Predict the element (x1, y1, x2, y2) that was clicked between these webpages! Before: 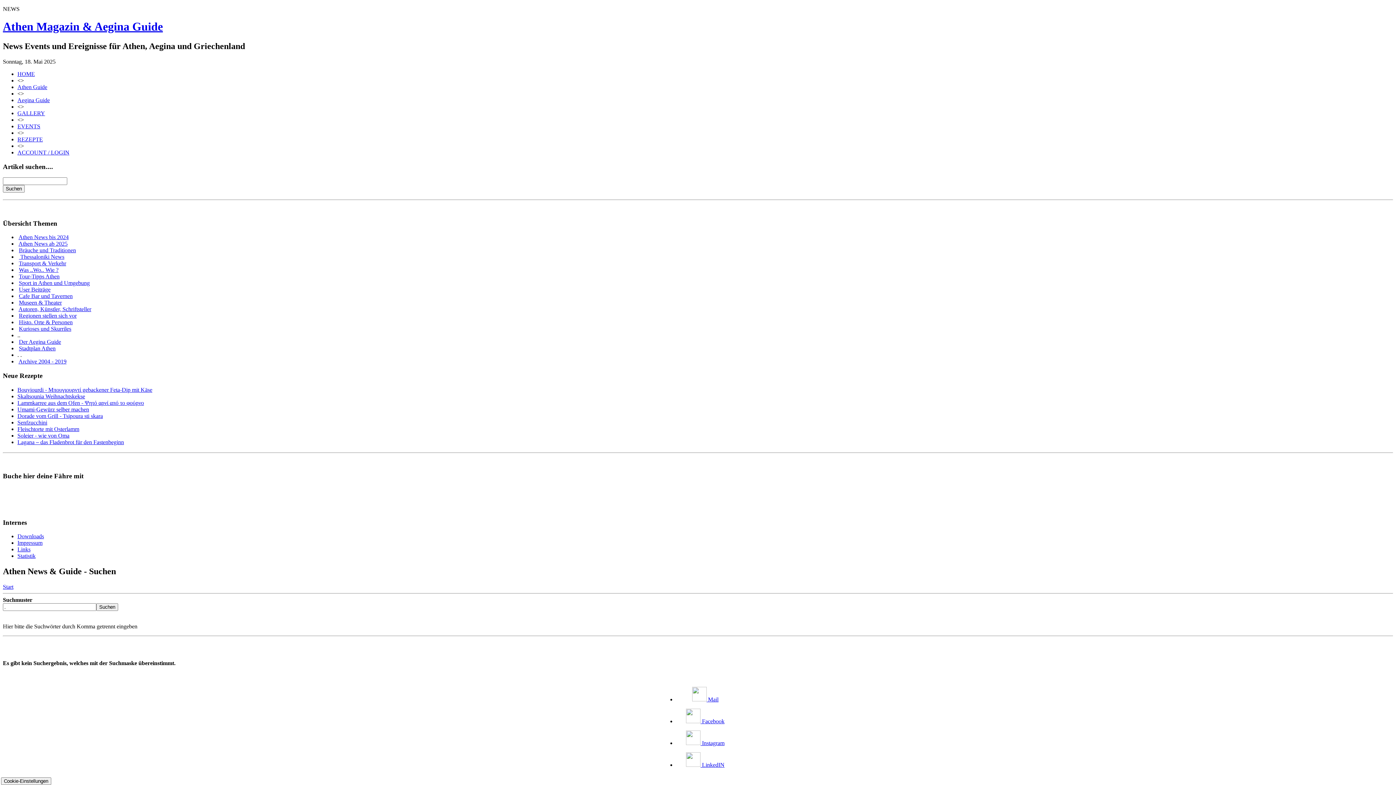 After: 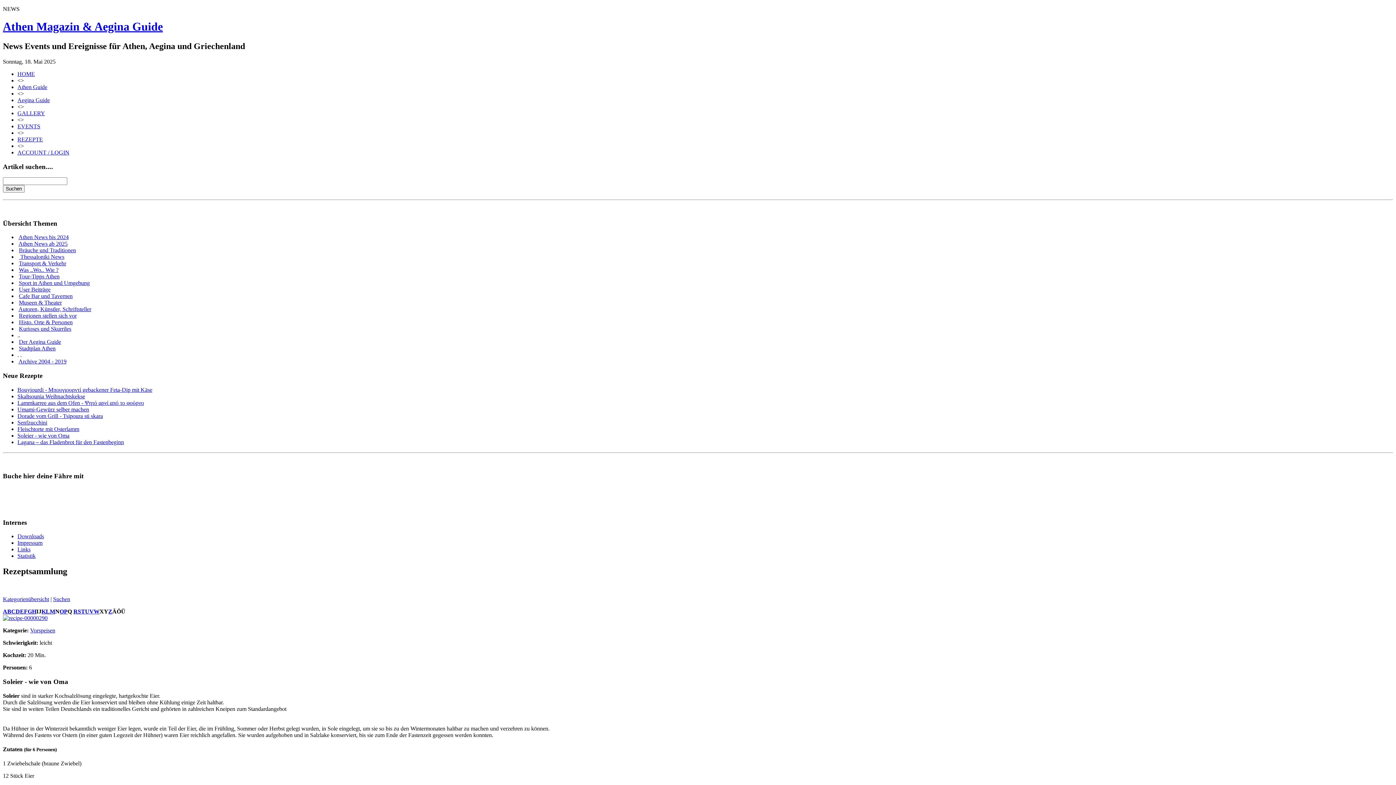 Action: bbox: (17, 432, 69, 438) label: Soleier - wie von Oma